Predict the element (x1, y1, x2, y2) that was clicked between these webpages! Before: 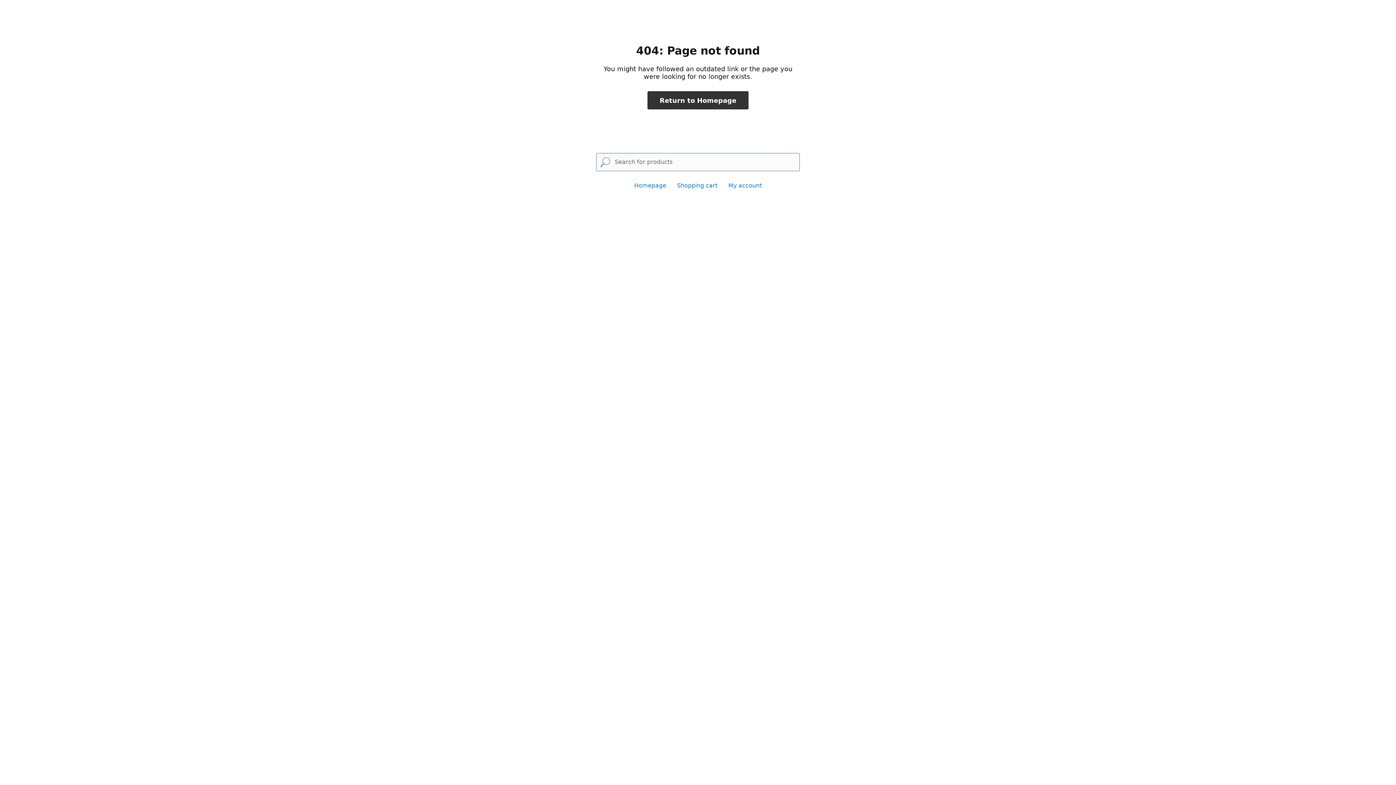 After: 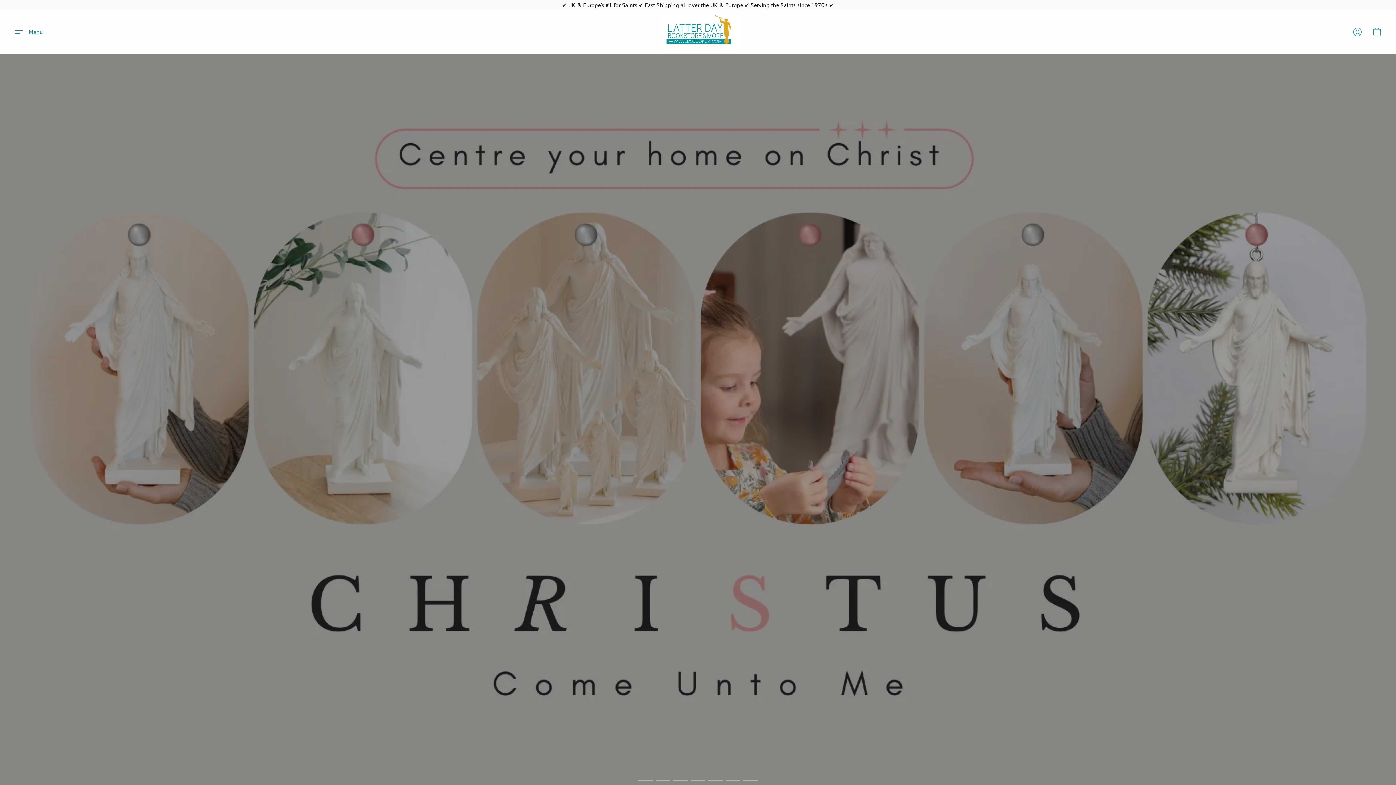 Action: label: Return to Homepage bbox: (647, 91, 748, 109)